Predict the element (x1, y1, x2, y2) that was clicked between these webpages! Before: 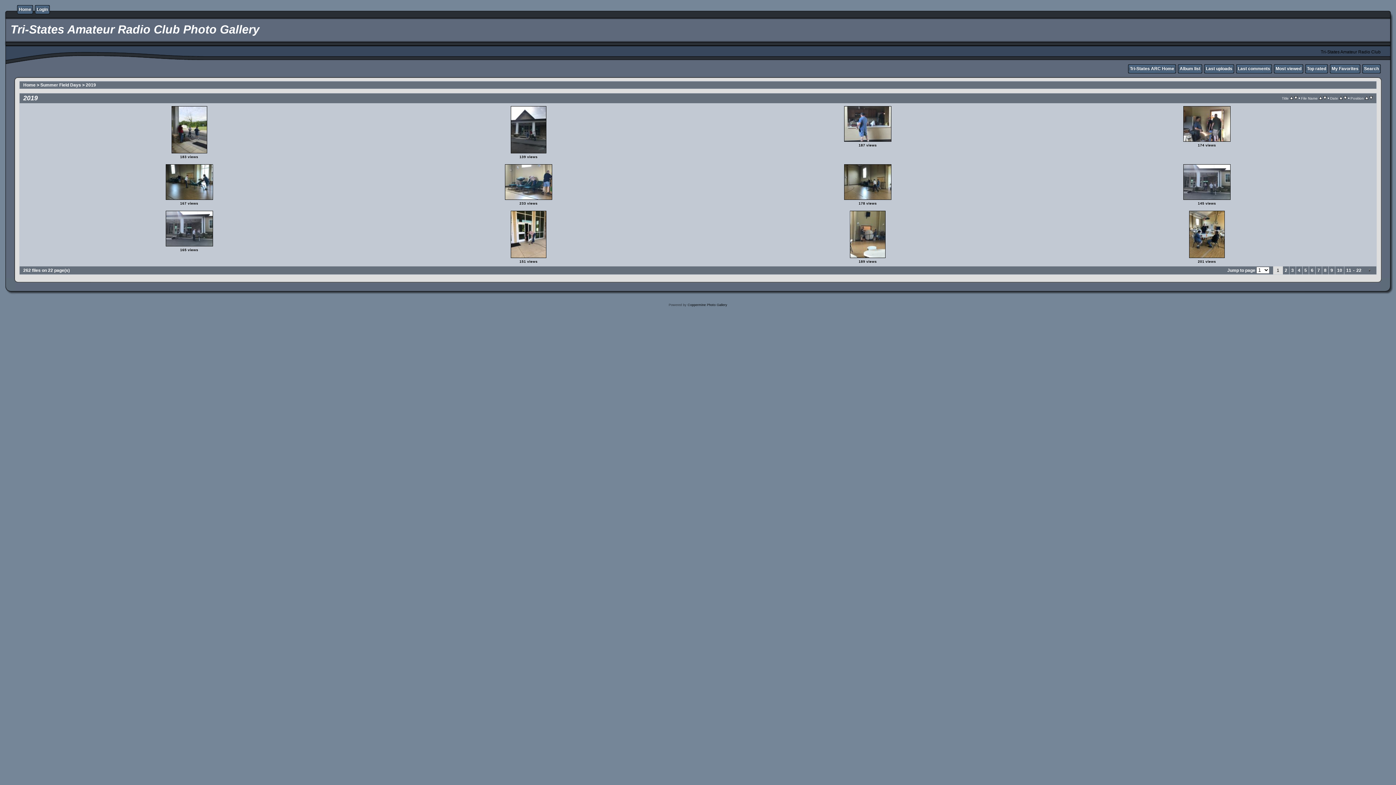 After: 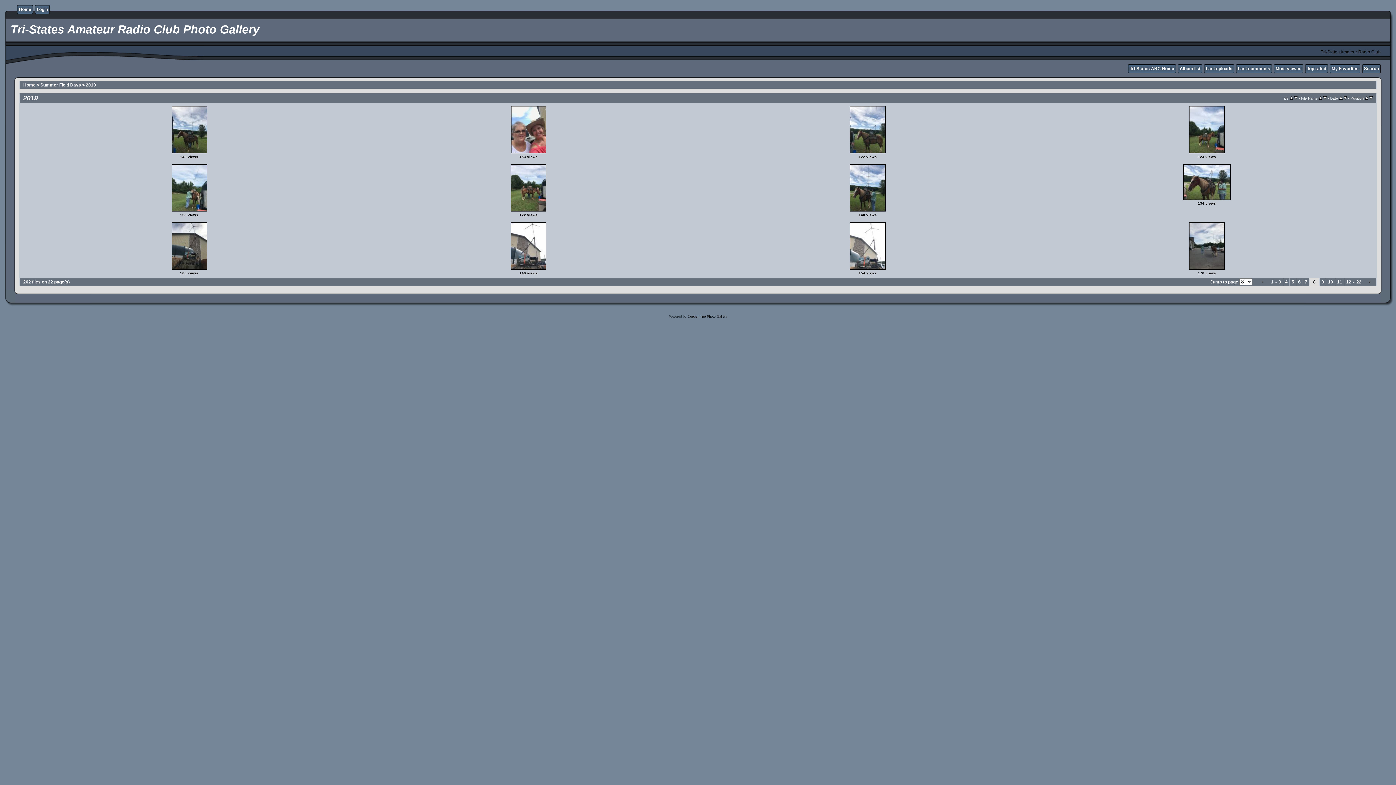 Action: label: 8 bbox: (1322, 267, 1328, 273)